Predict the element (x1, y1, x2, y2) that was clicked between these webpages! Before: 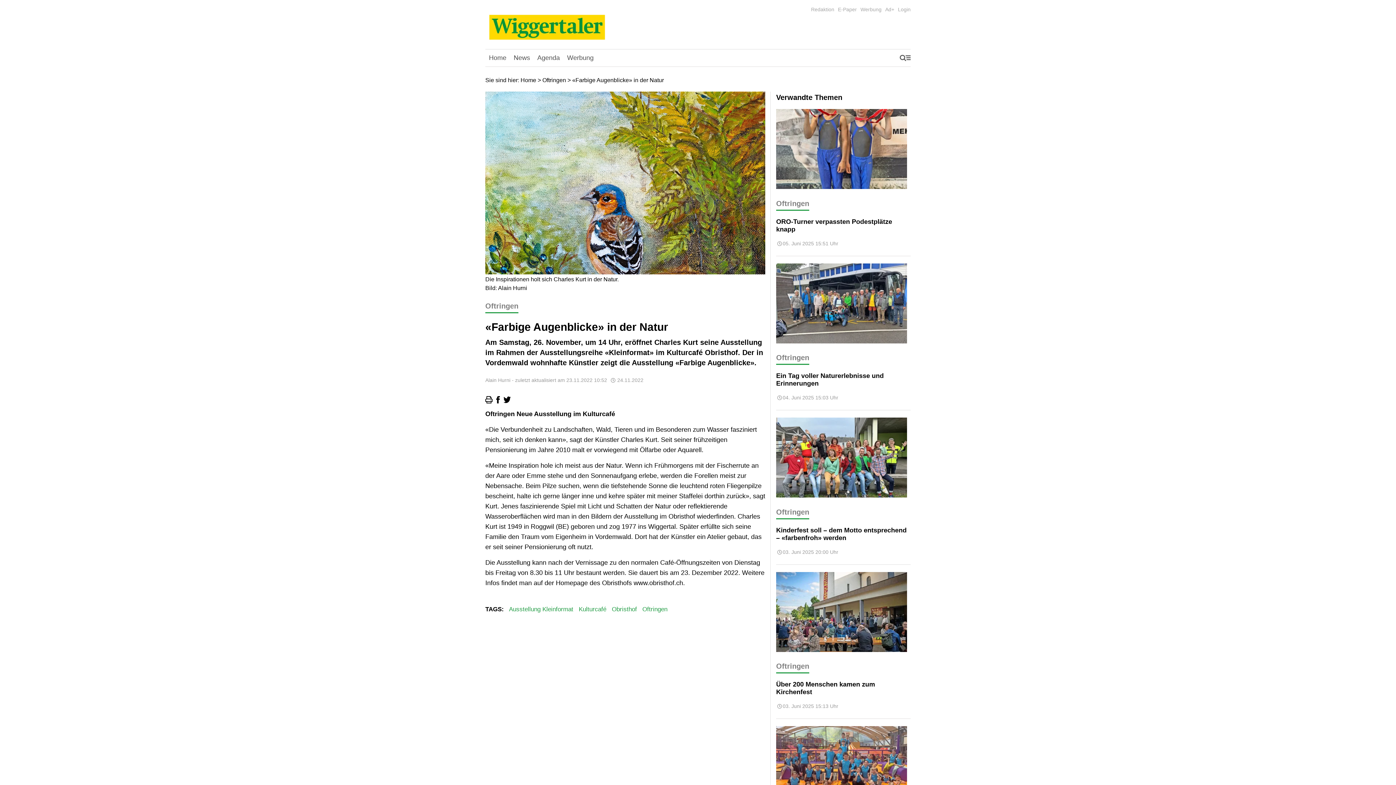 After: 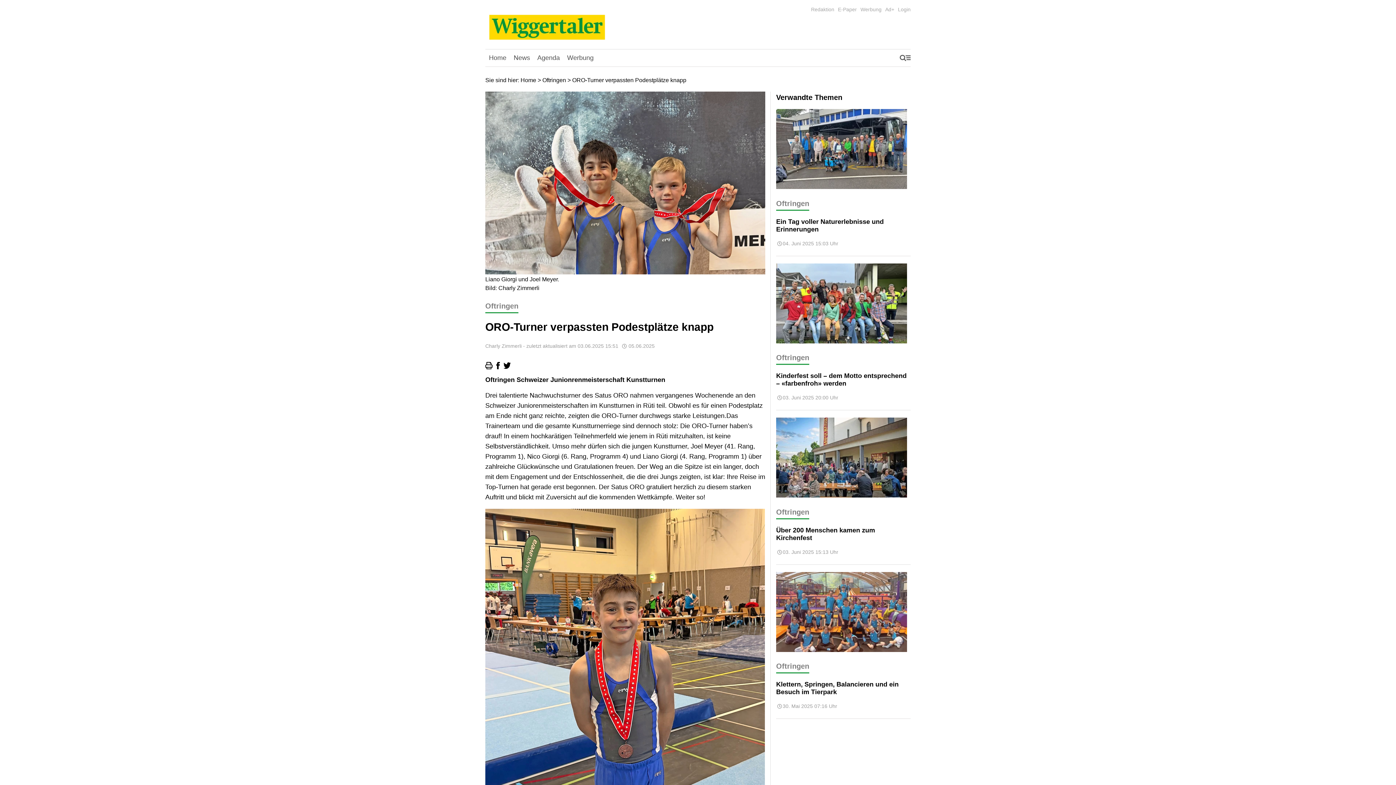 Action: label: ORO-Turner verpassten Podestplätze knapp bbox: (776, 218, 910, 233)